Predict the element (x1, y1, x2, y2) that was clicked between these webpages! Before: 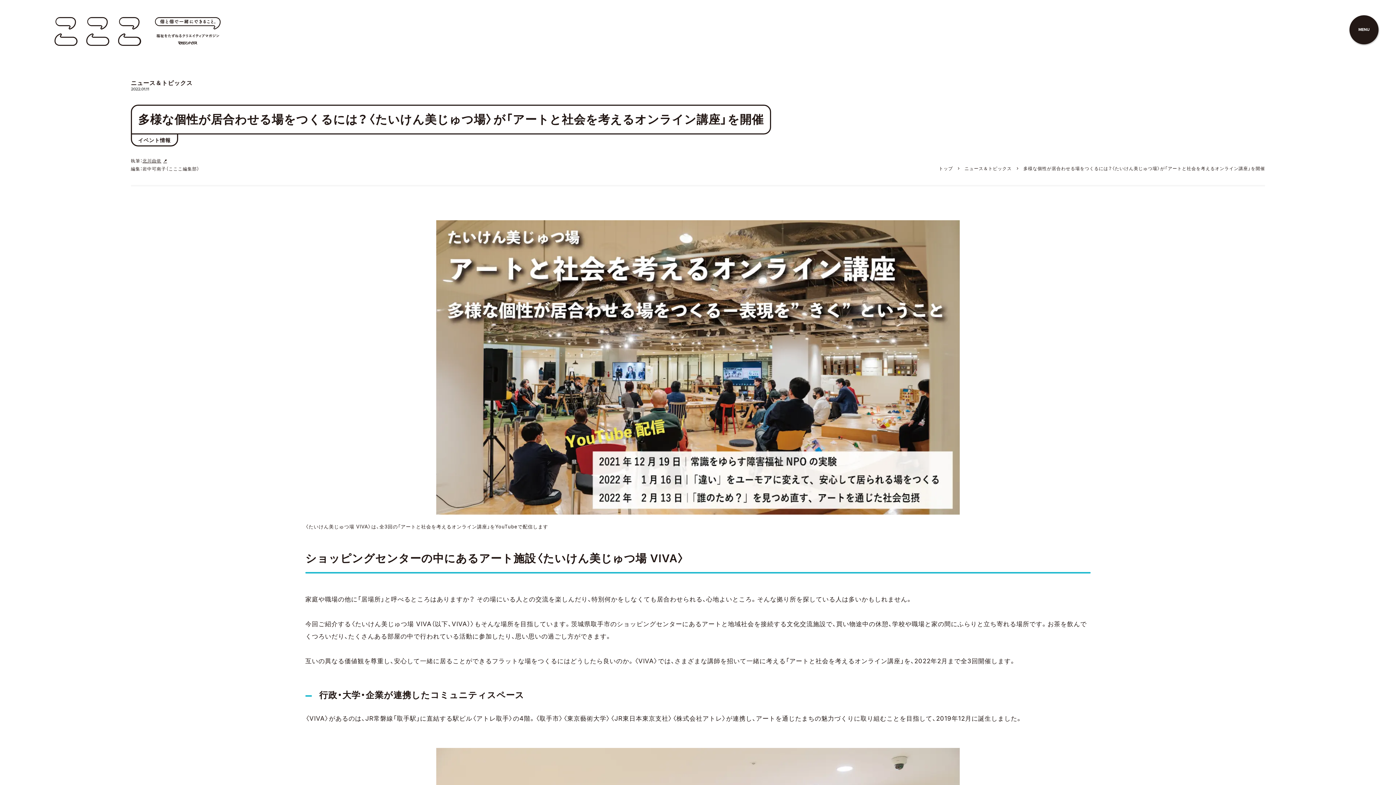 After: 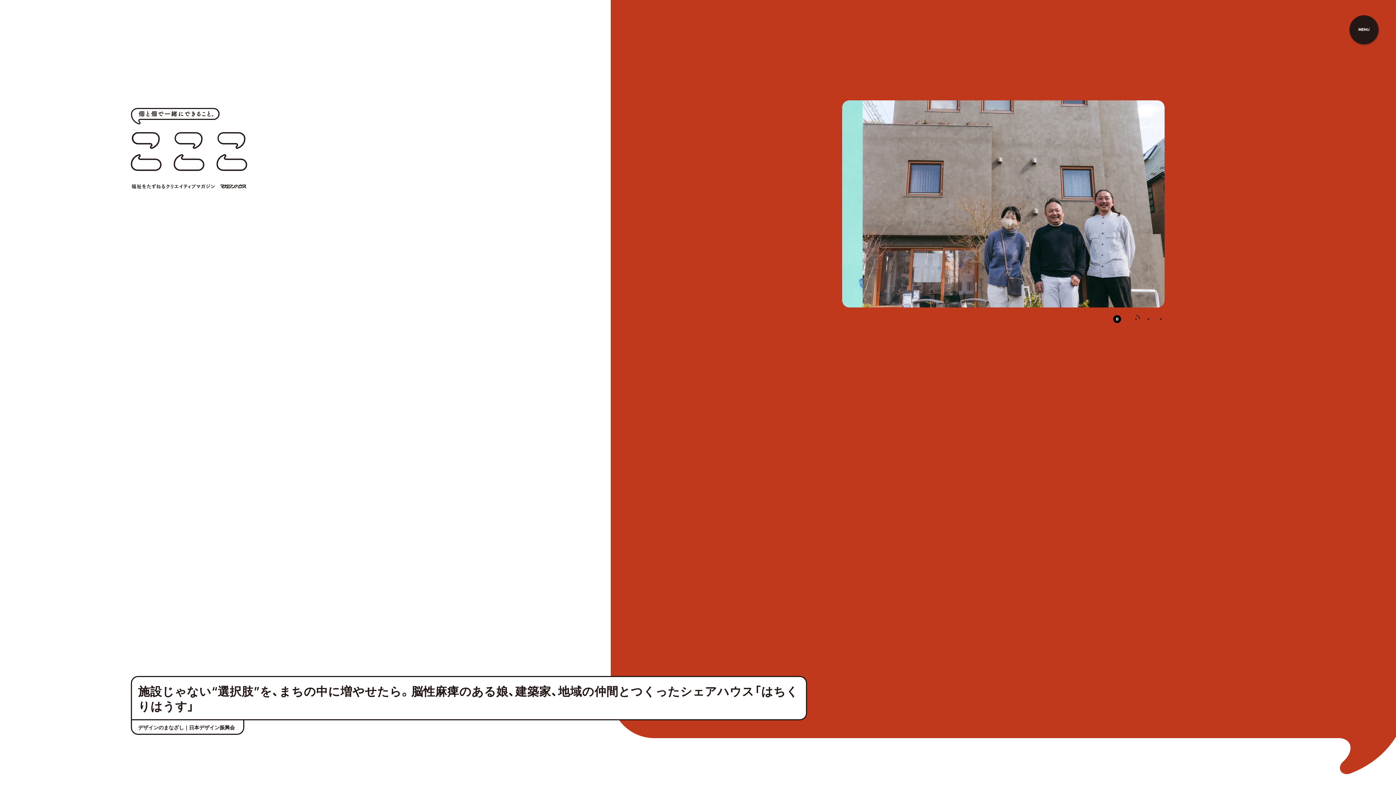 Action: bbox: (54, 37, 220, 44)